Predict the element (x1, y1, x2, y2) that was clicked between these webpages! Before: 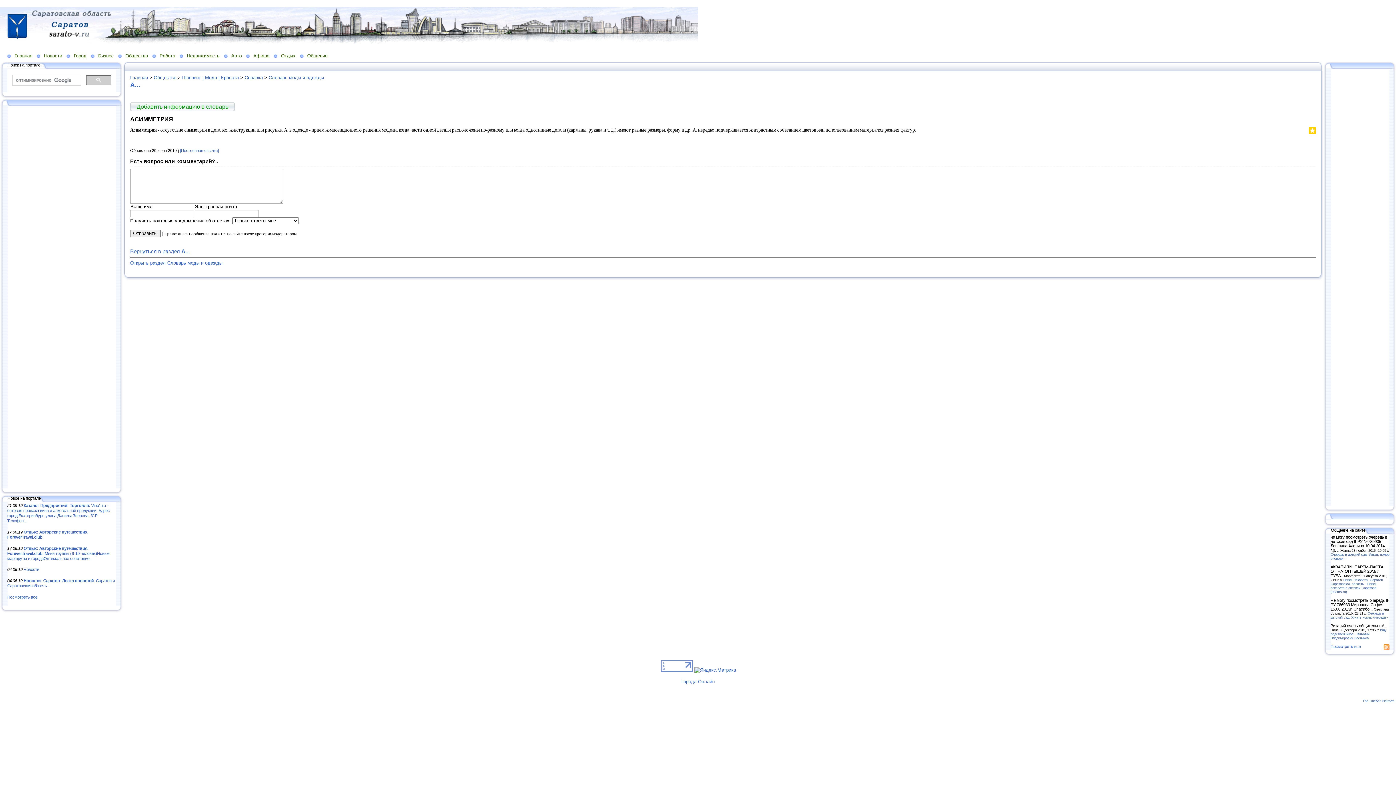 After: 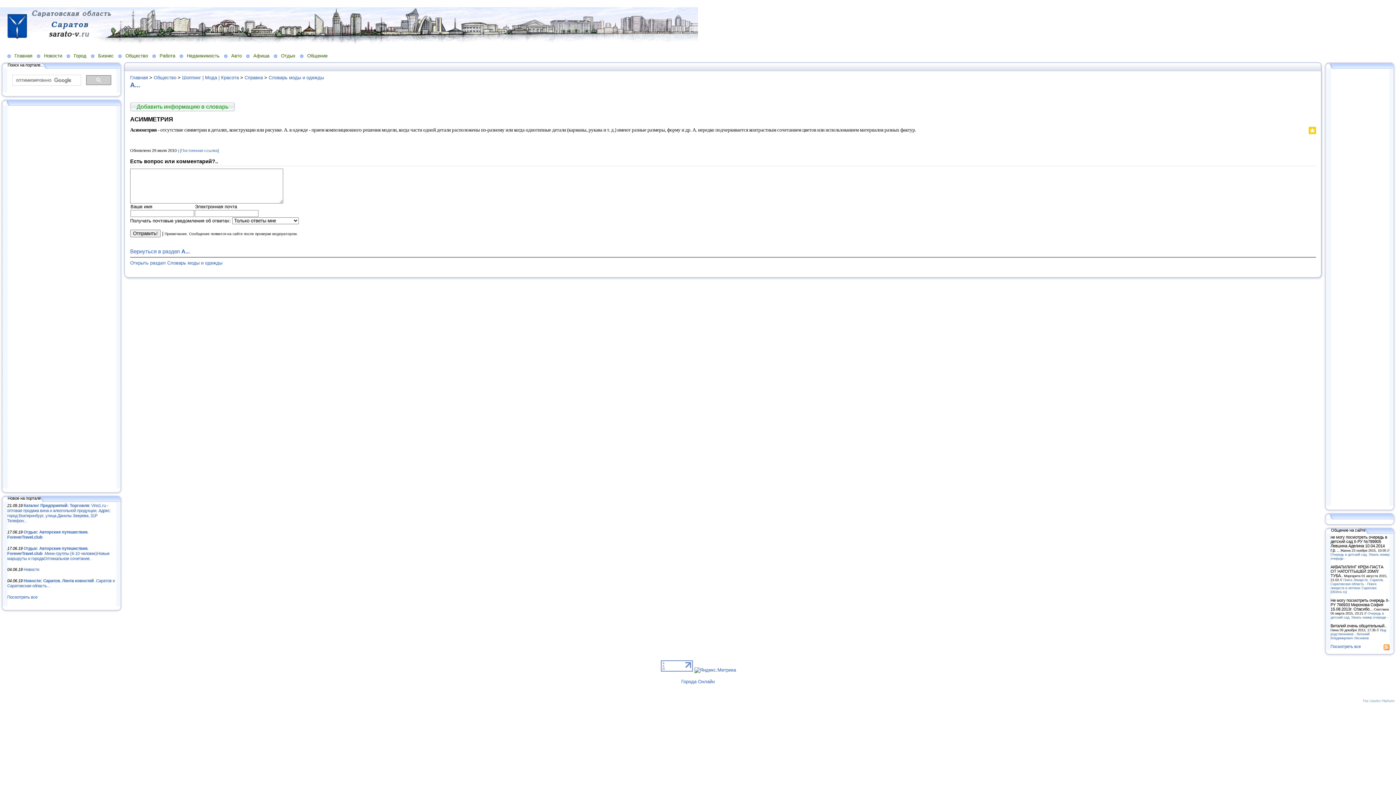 Action: bbox: (1362, 699, 1394, 703) label: The LineAct Platform